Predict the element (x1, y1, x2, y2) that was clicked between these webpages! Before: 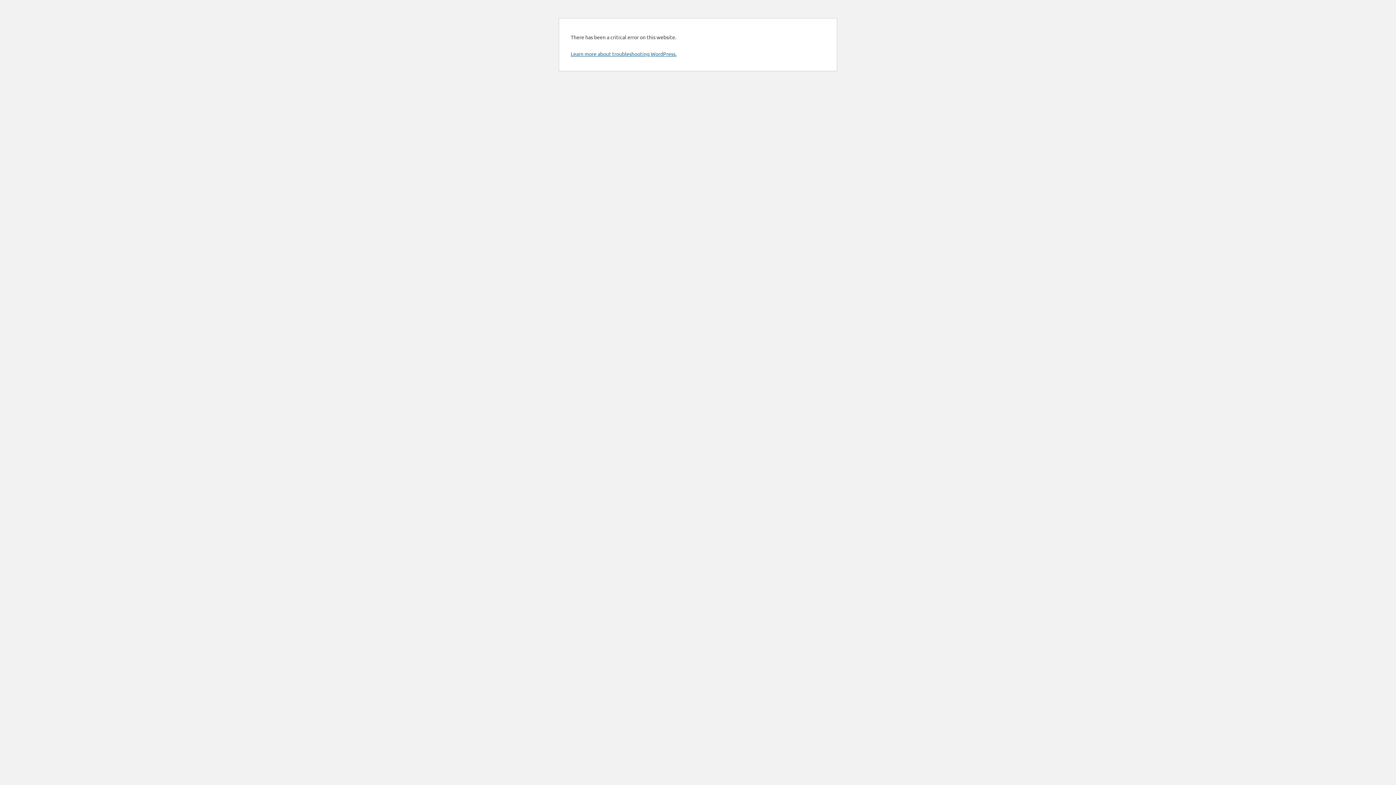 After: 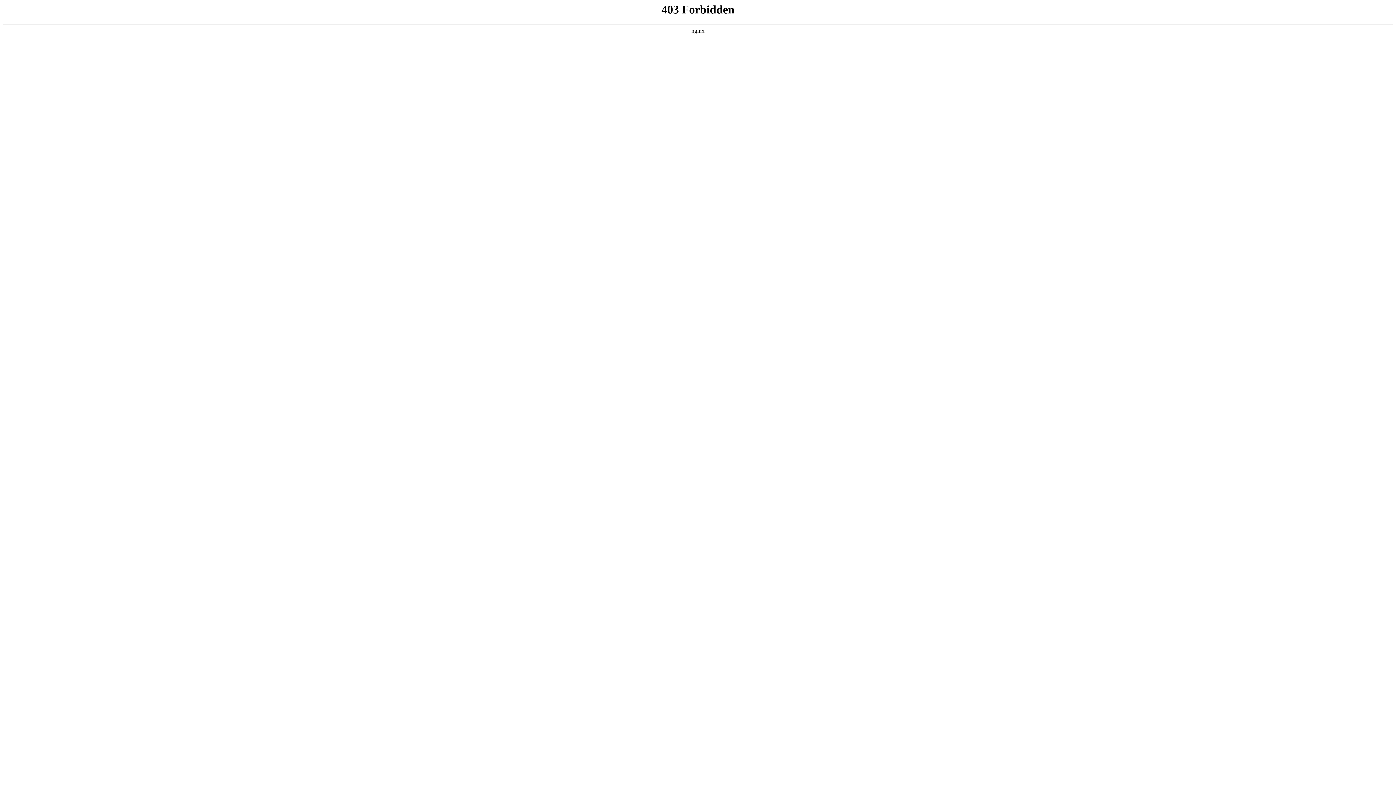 Action: bbox: (570, 50, 676, 57) label: Learn more about troubleshooting WordPress.